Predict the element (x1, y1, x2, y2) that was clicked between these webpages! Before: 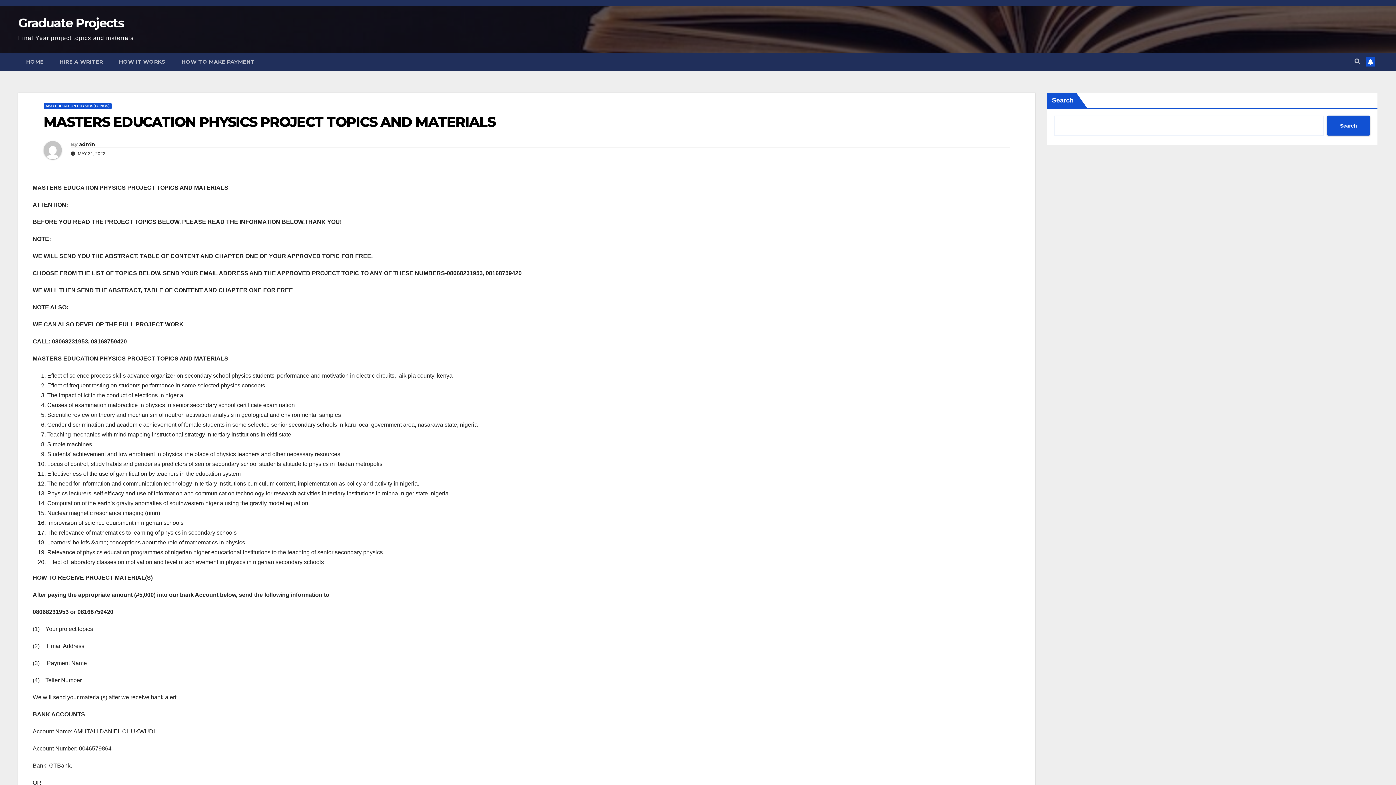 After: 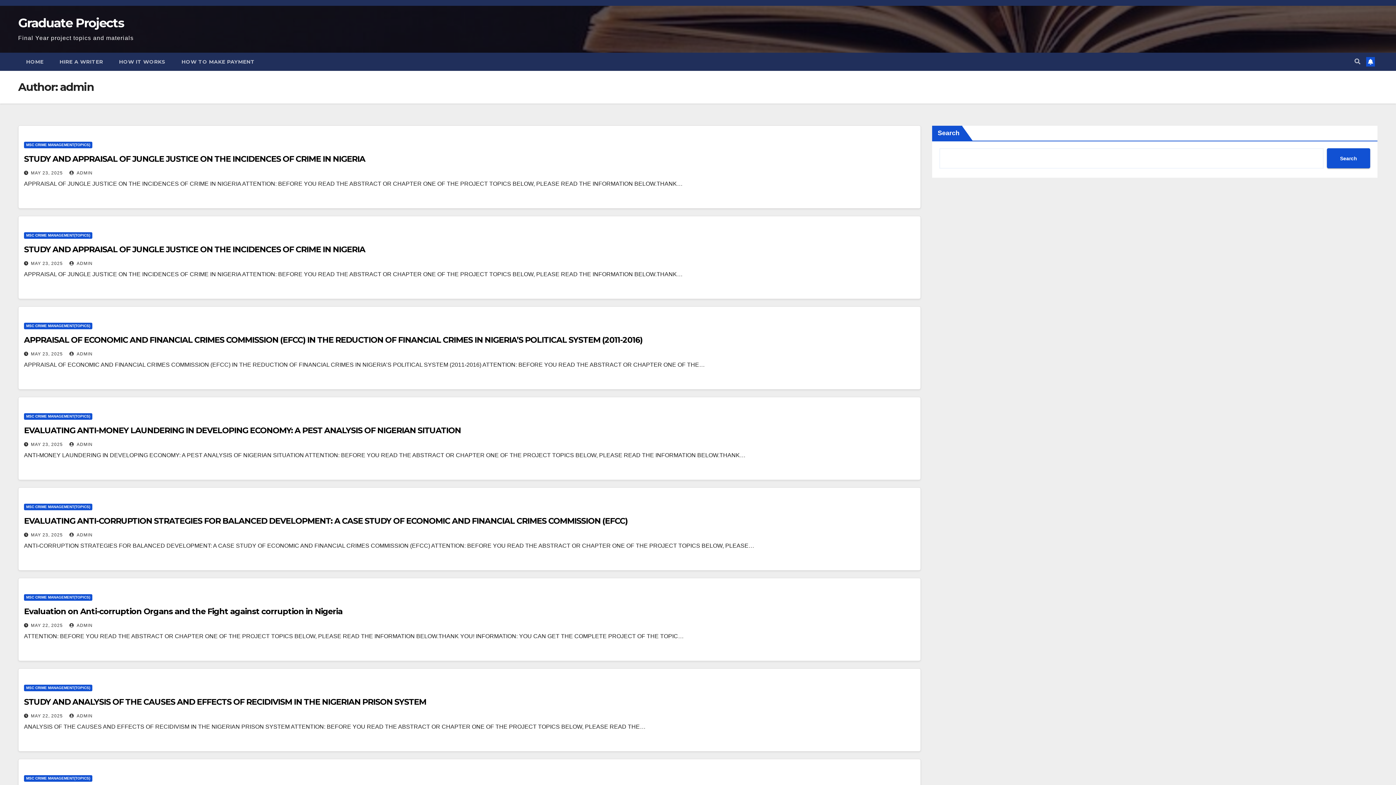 Action: bbox: (79, 141, 94, 147) label: admin